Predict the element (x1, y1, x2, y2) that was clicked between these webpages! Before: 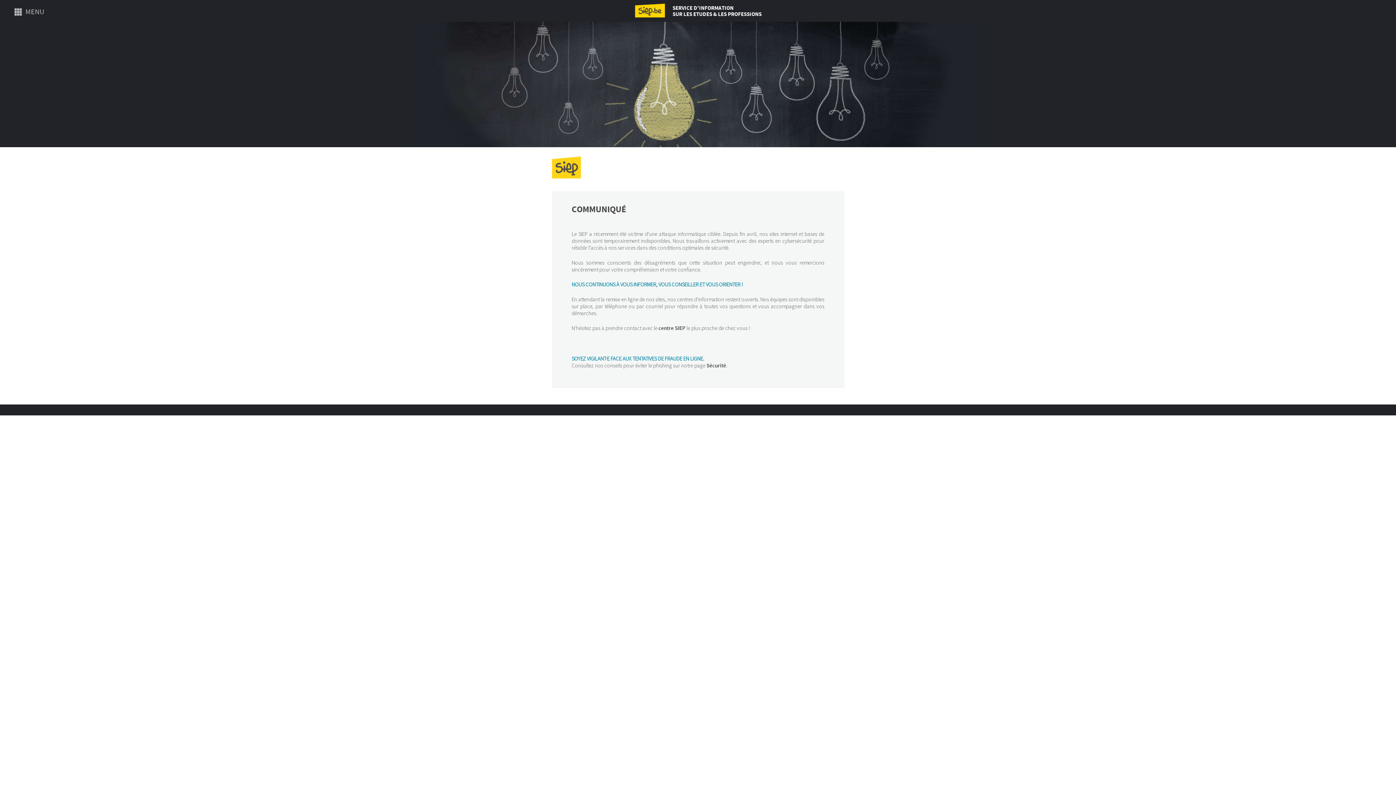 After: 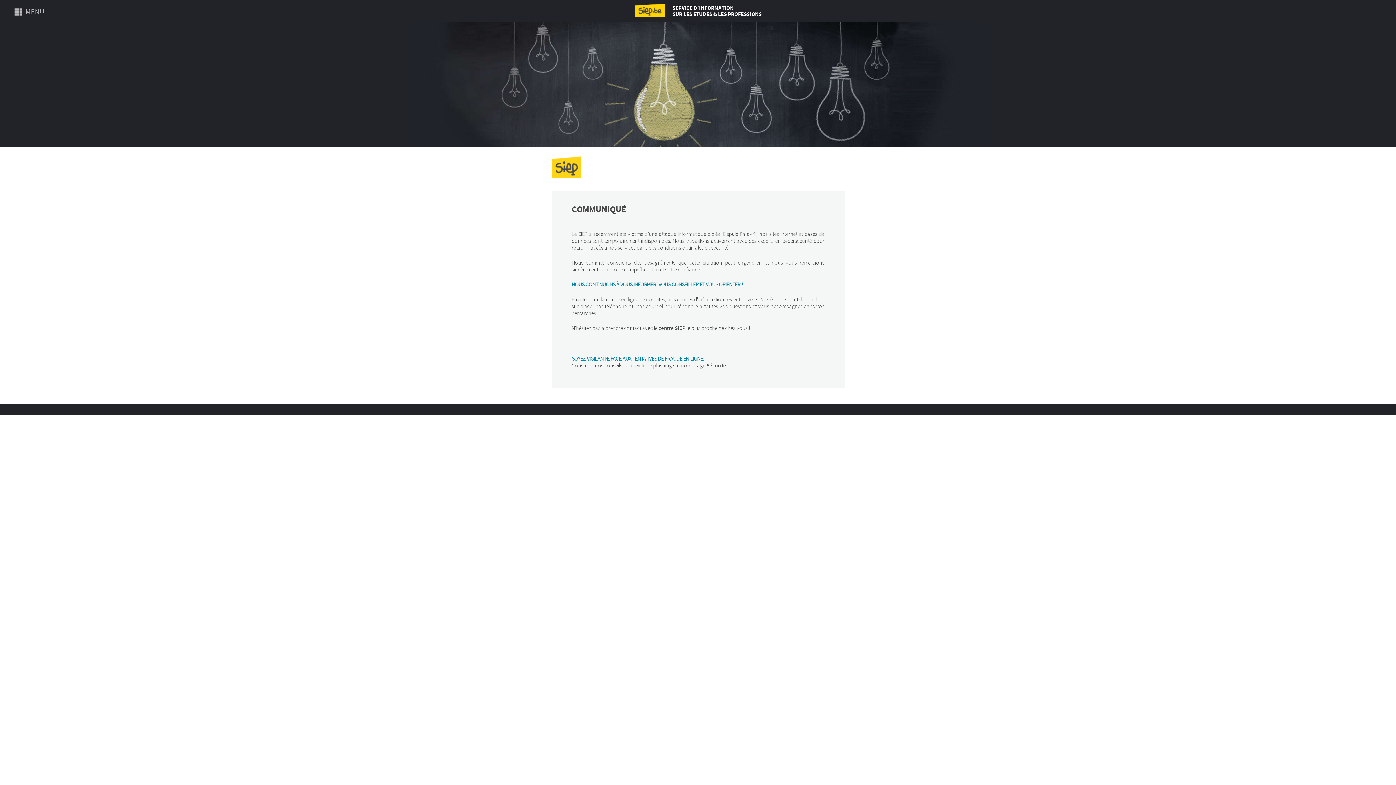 Action: bbox: (551, 163, 580, 170)